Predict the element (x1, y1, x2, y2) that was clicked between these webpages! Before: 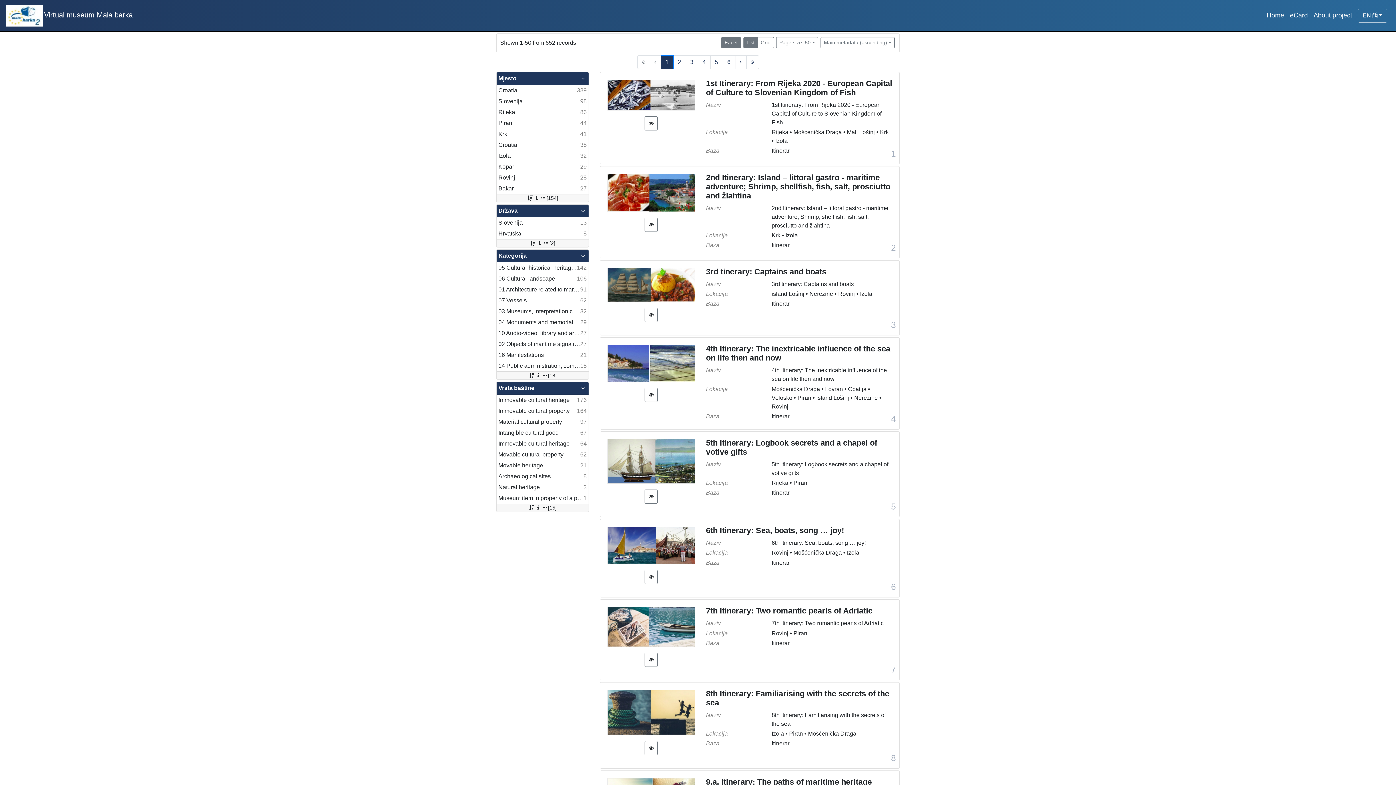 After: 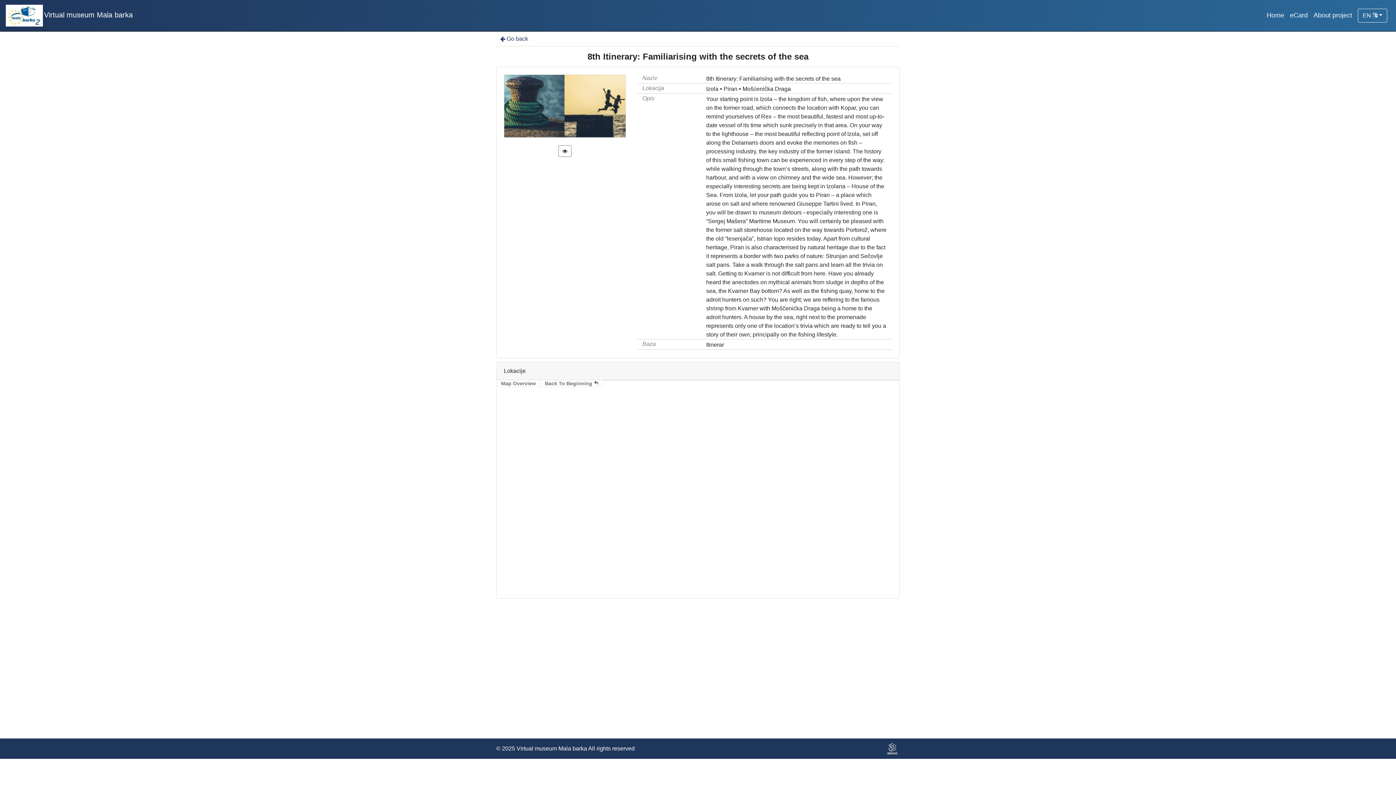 Action: bbox: (607, 709, 695, 715)